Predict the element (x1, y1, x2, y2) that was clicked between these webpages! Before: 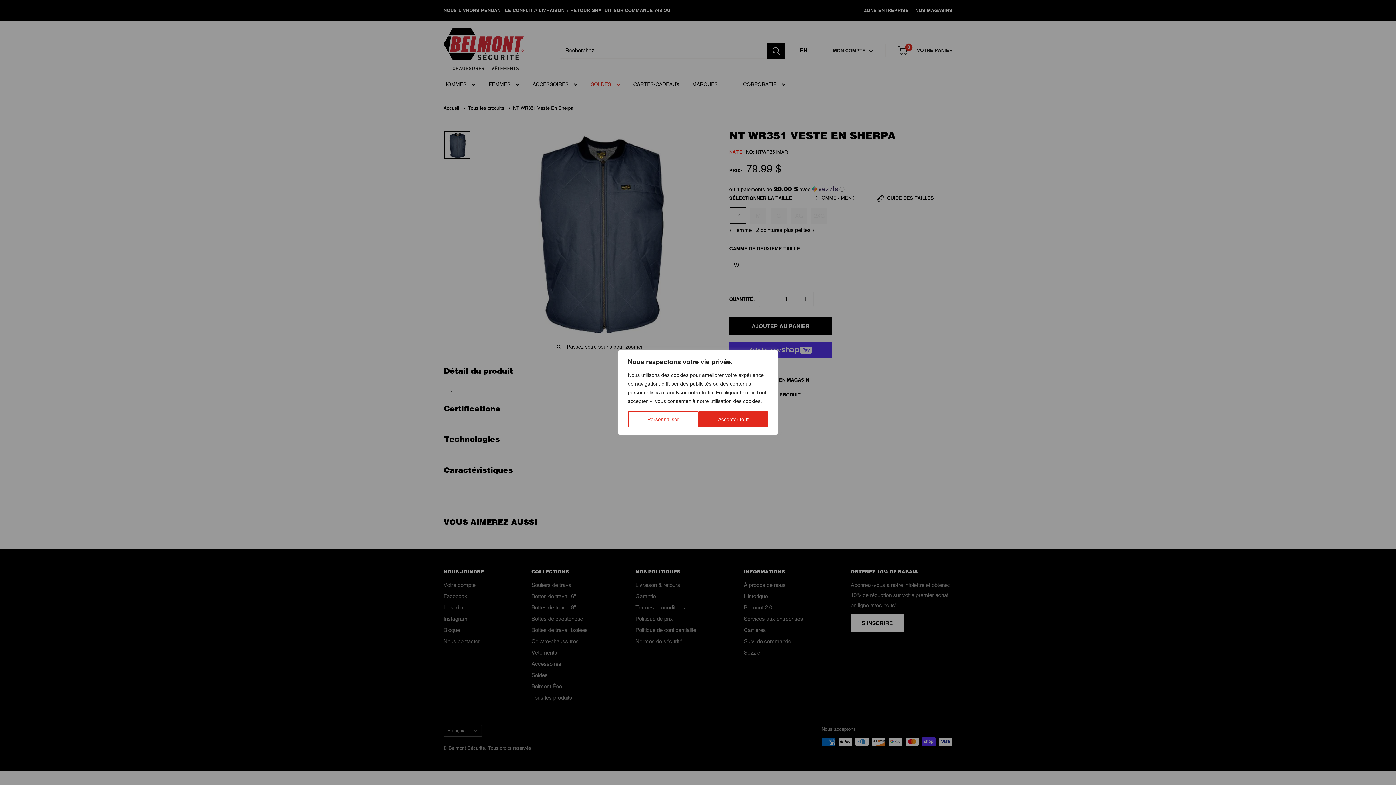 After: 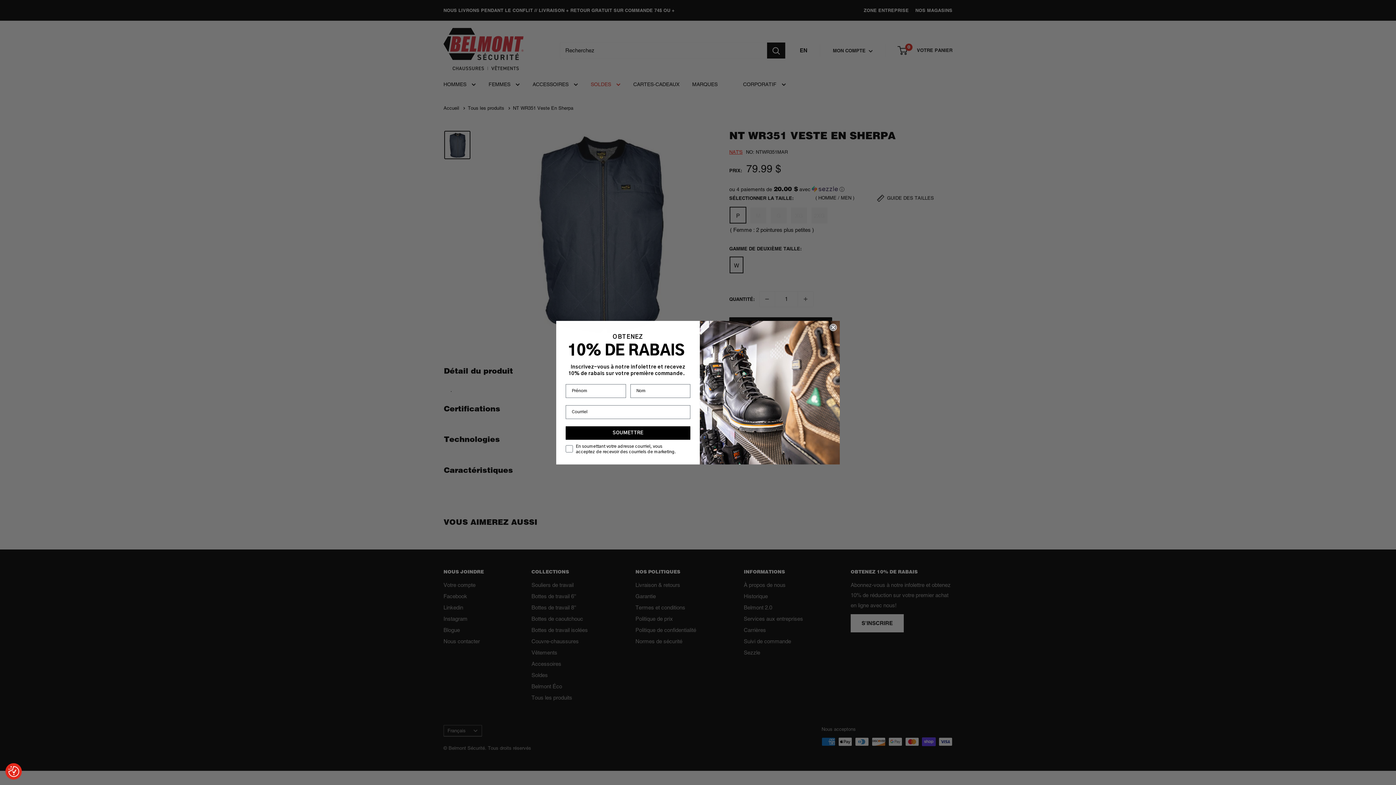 Action: bbox: (698, 411, 768, 427) label: Accepter tout